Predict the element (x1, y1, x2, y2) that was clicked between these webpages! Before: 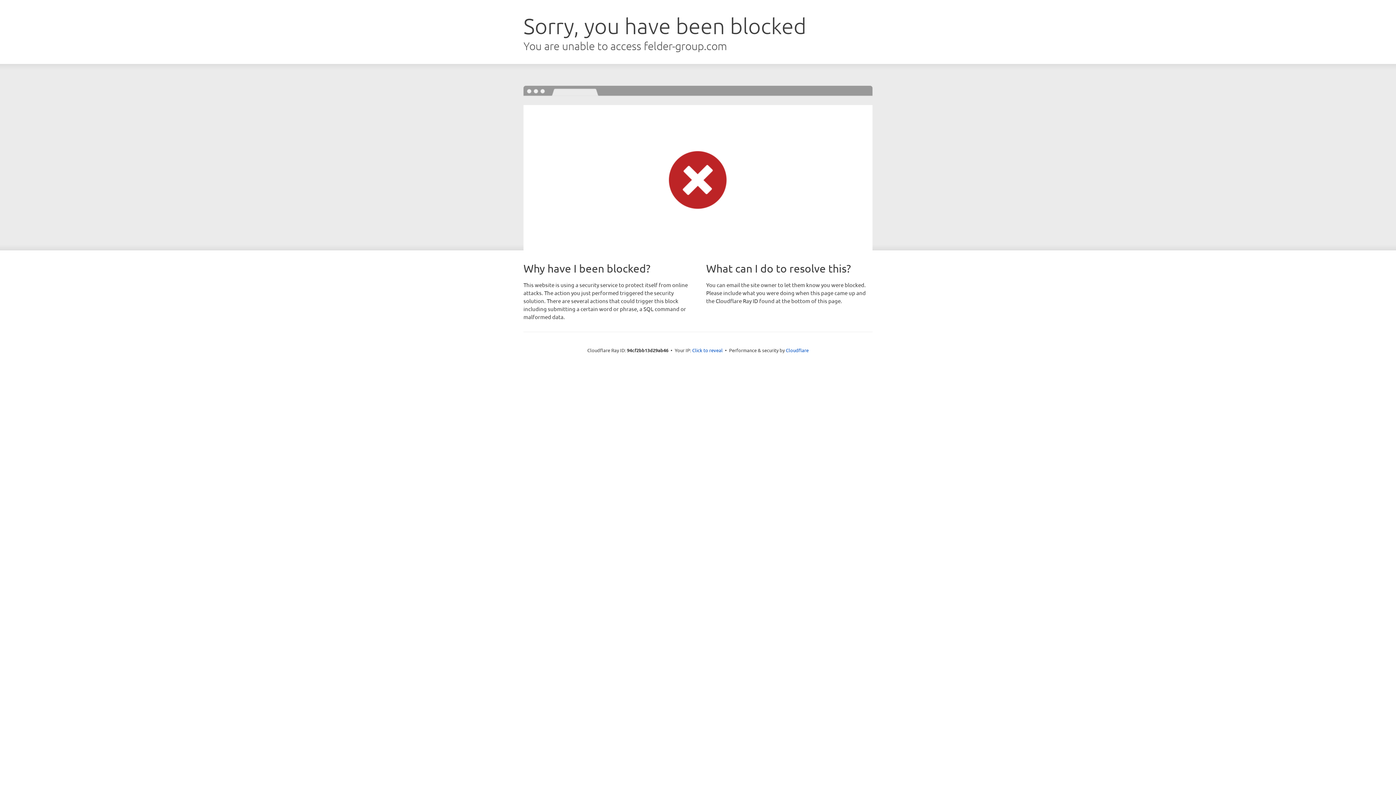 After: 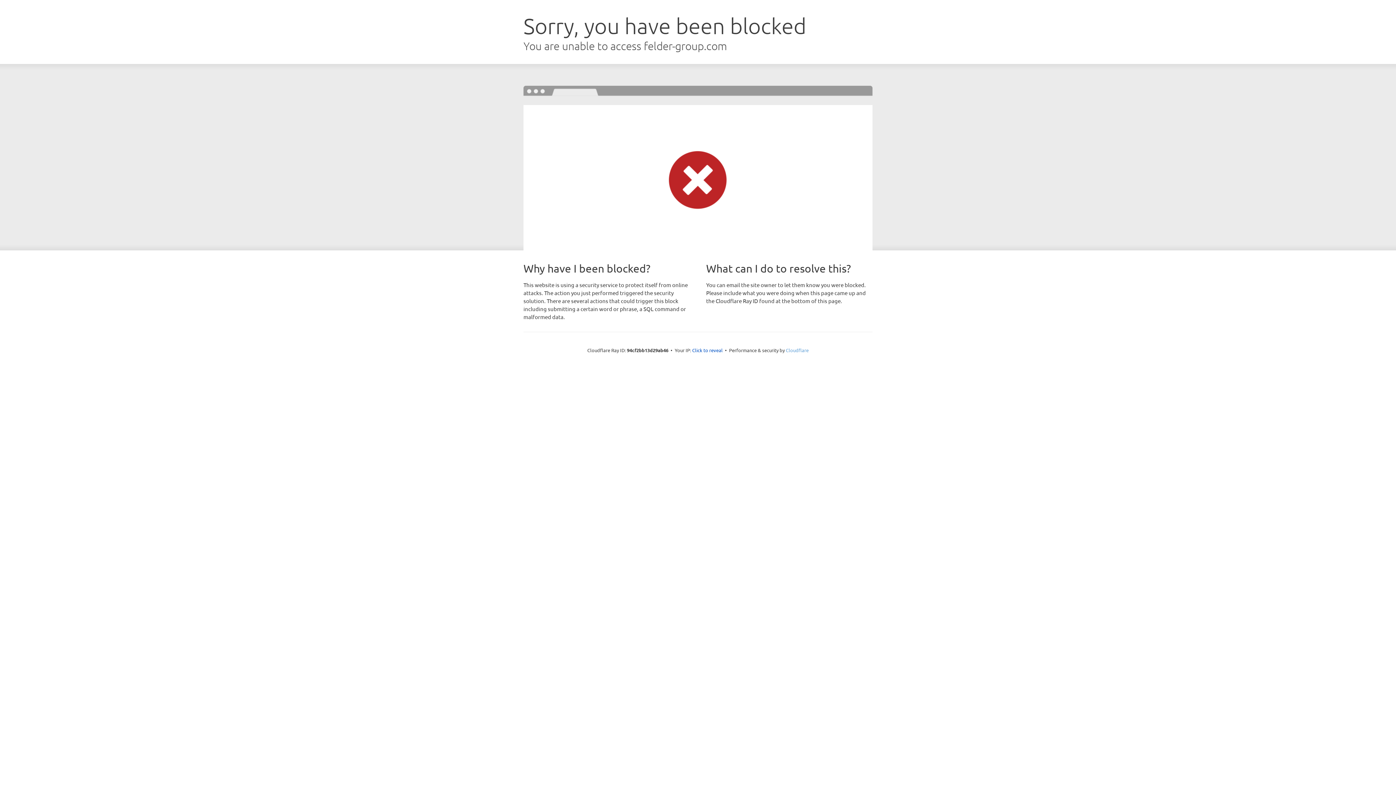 Action: bbox: (786, 347, 808, 353) label: Cloudflare